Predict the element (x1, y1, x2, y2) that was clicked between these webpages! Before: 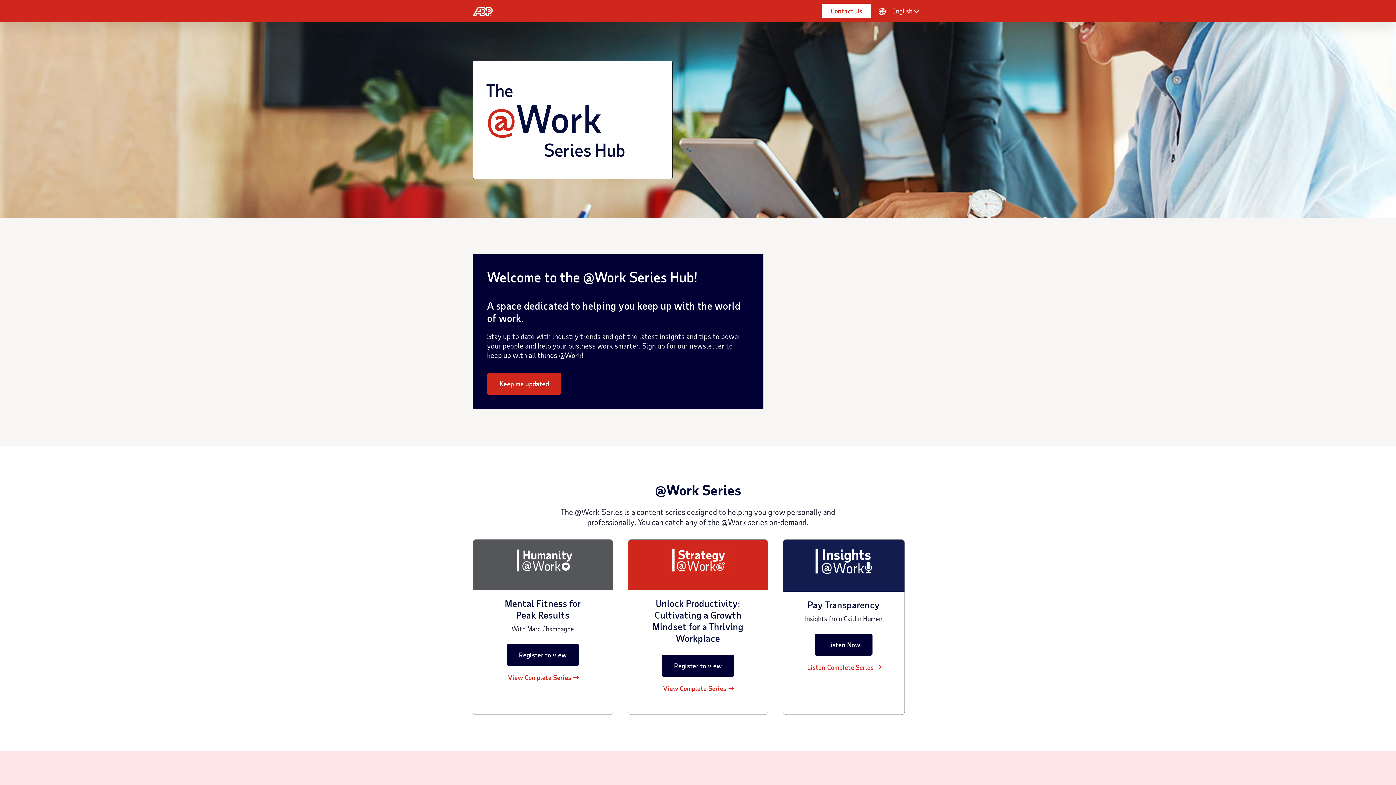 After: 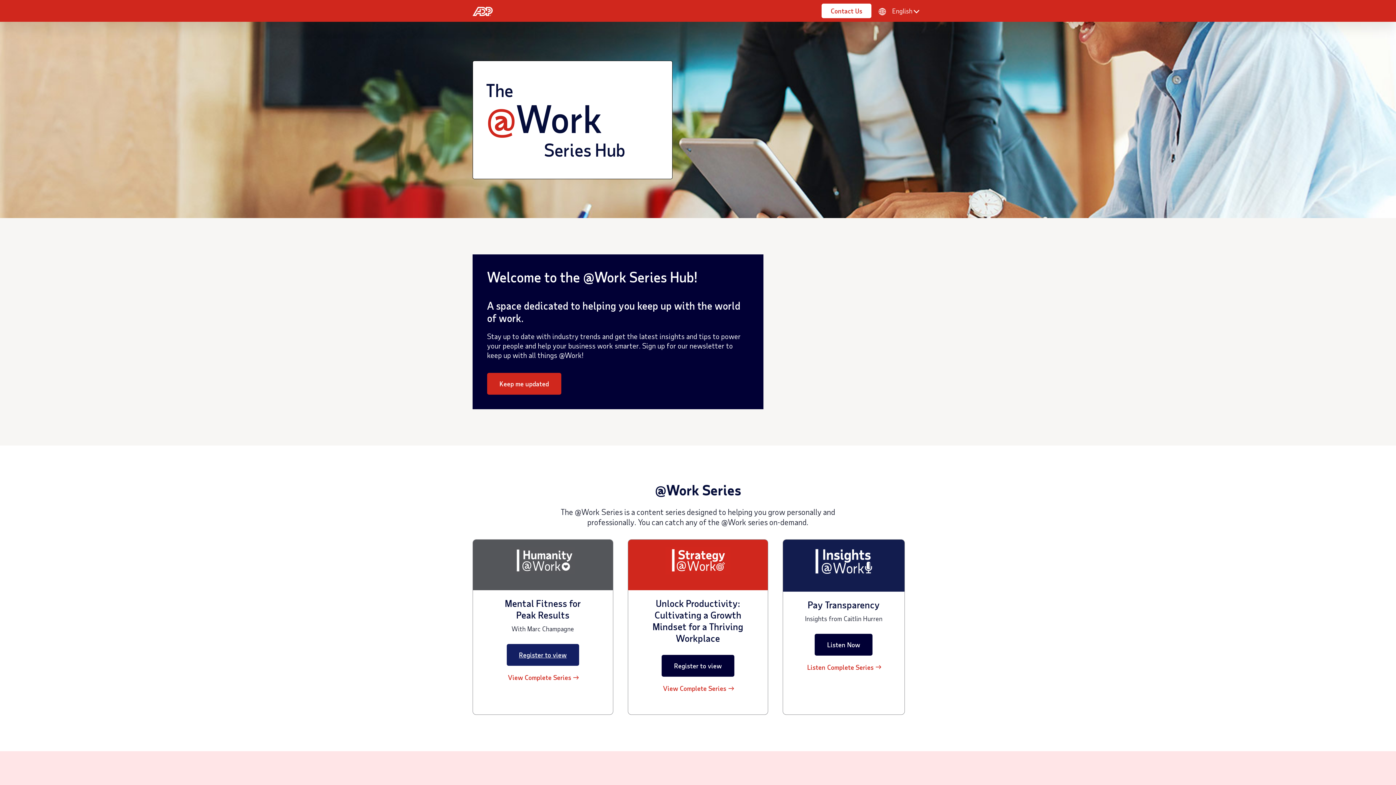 Action: label: Register to view bbox: (506, 644, 579, 666)